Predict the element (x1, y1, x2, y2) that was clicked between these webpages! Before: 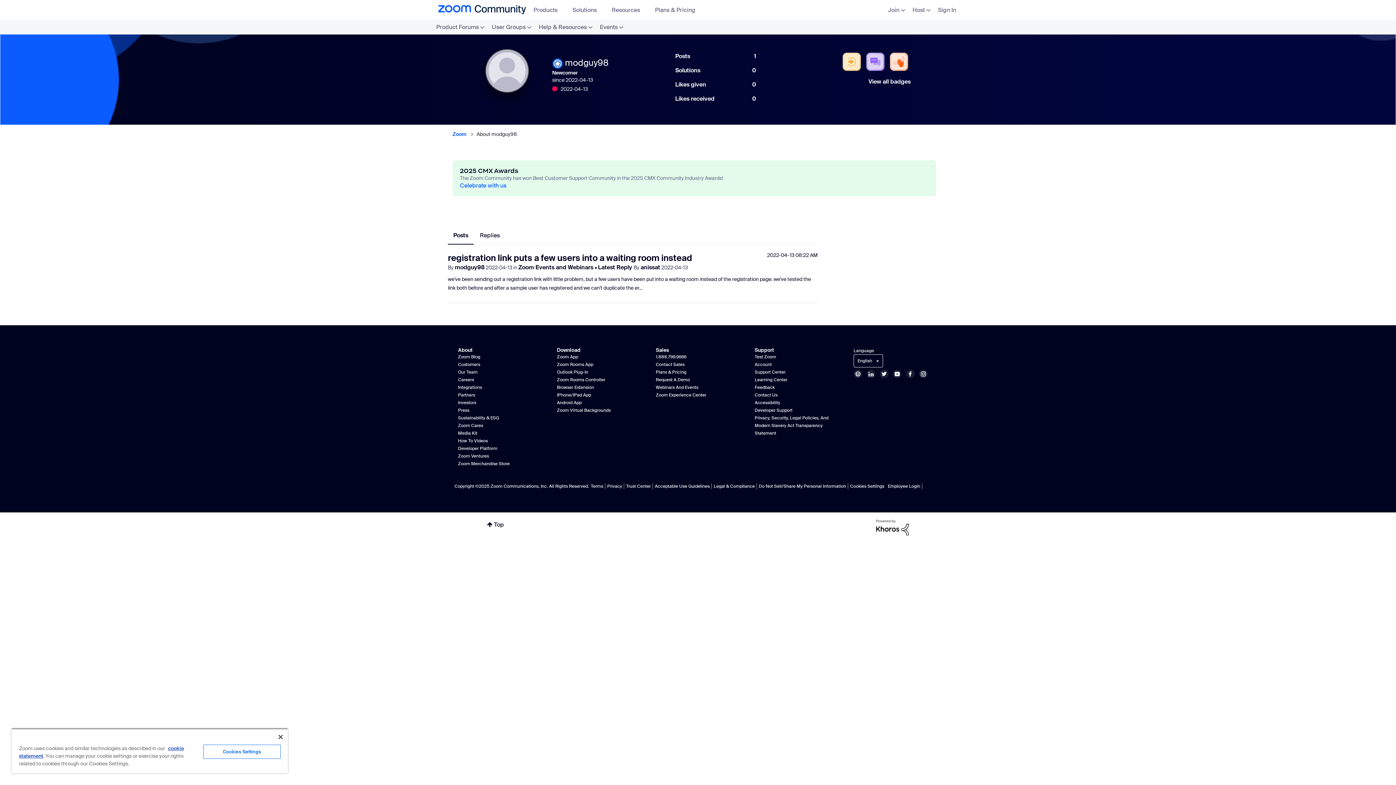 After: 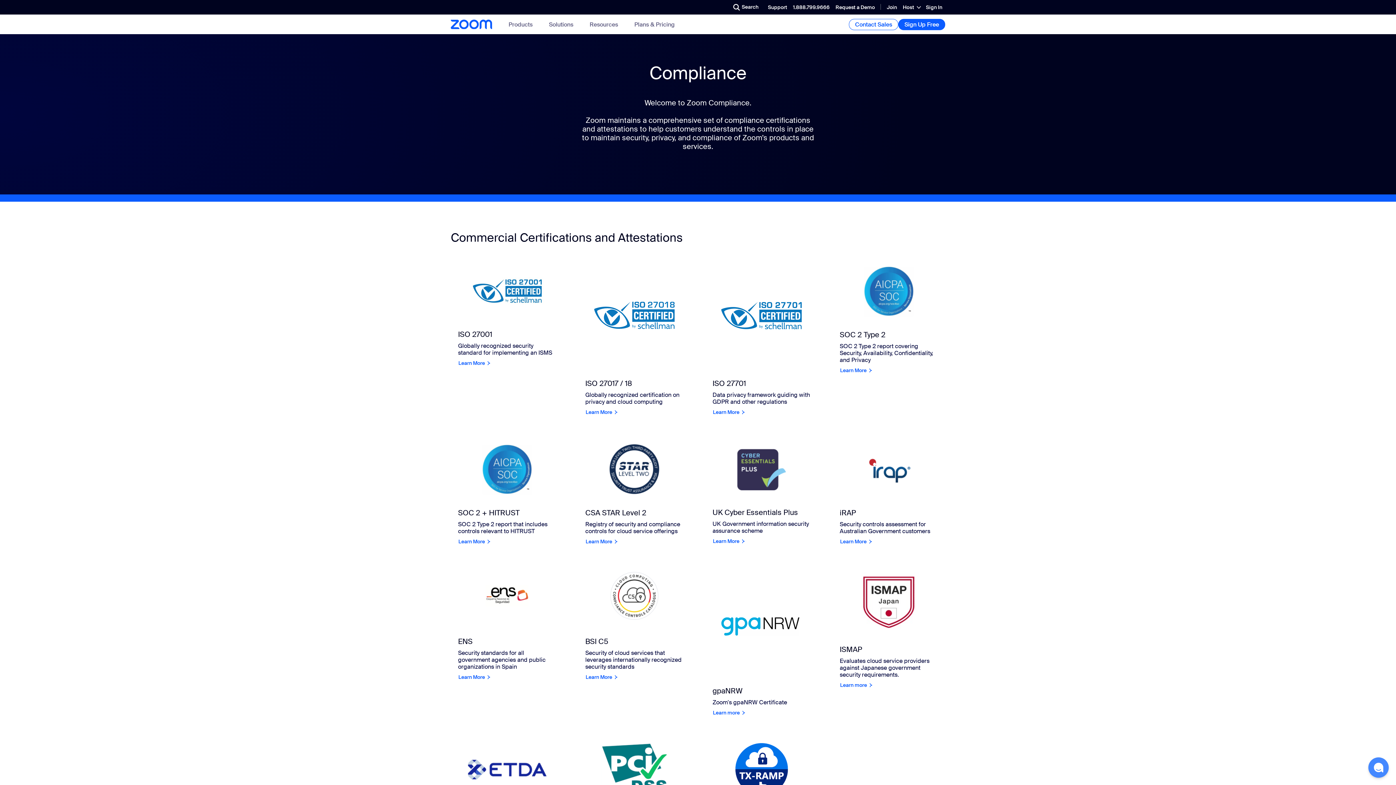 Action: label: Legal & Compliance bbox: (712, 483, 757, 489)